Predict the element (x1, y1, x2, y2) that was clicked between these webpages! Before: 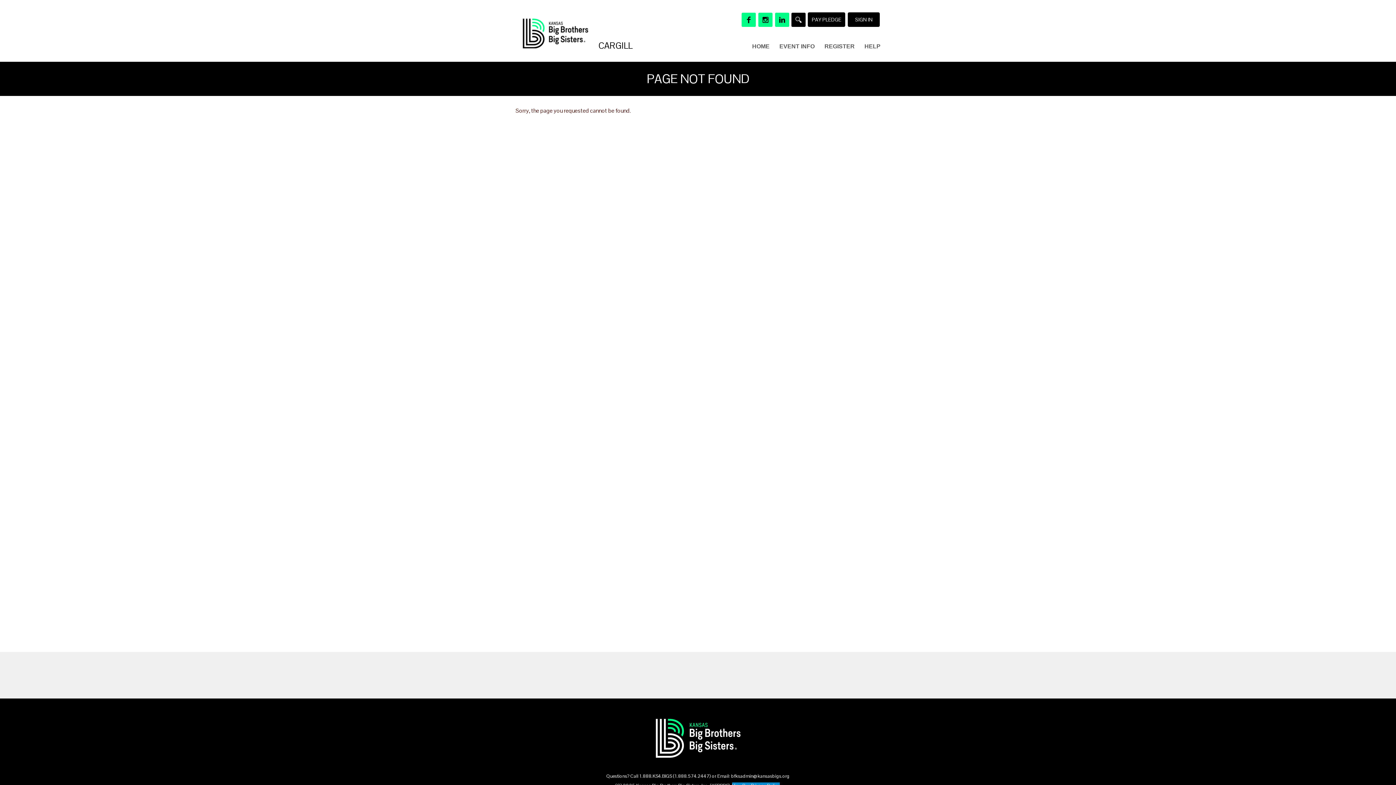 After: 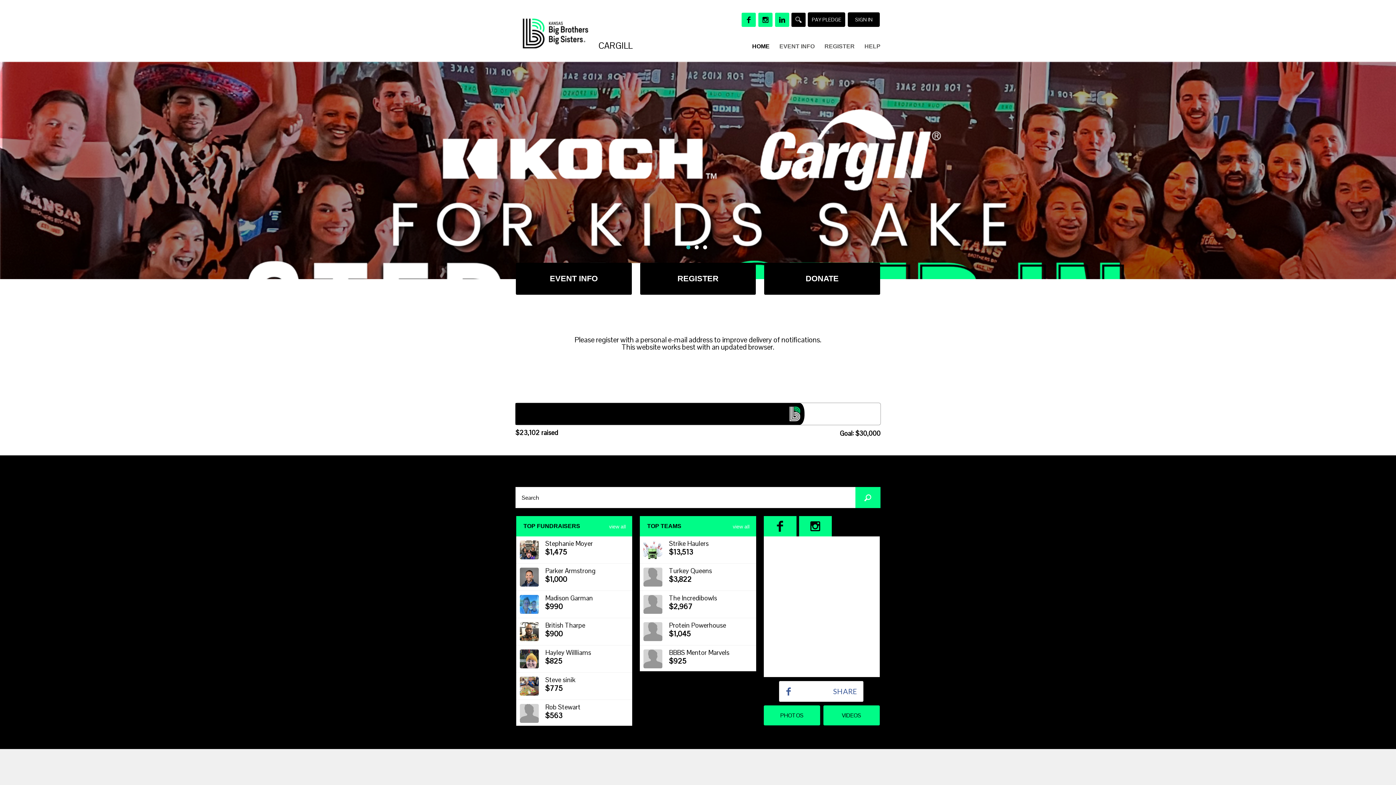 Action: label: CARGILL bbox: (598, 41, 676, 50)